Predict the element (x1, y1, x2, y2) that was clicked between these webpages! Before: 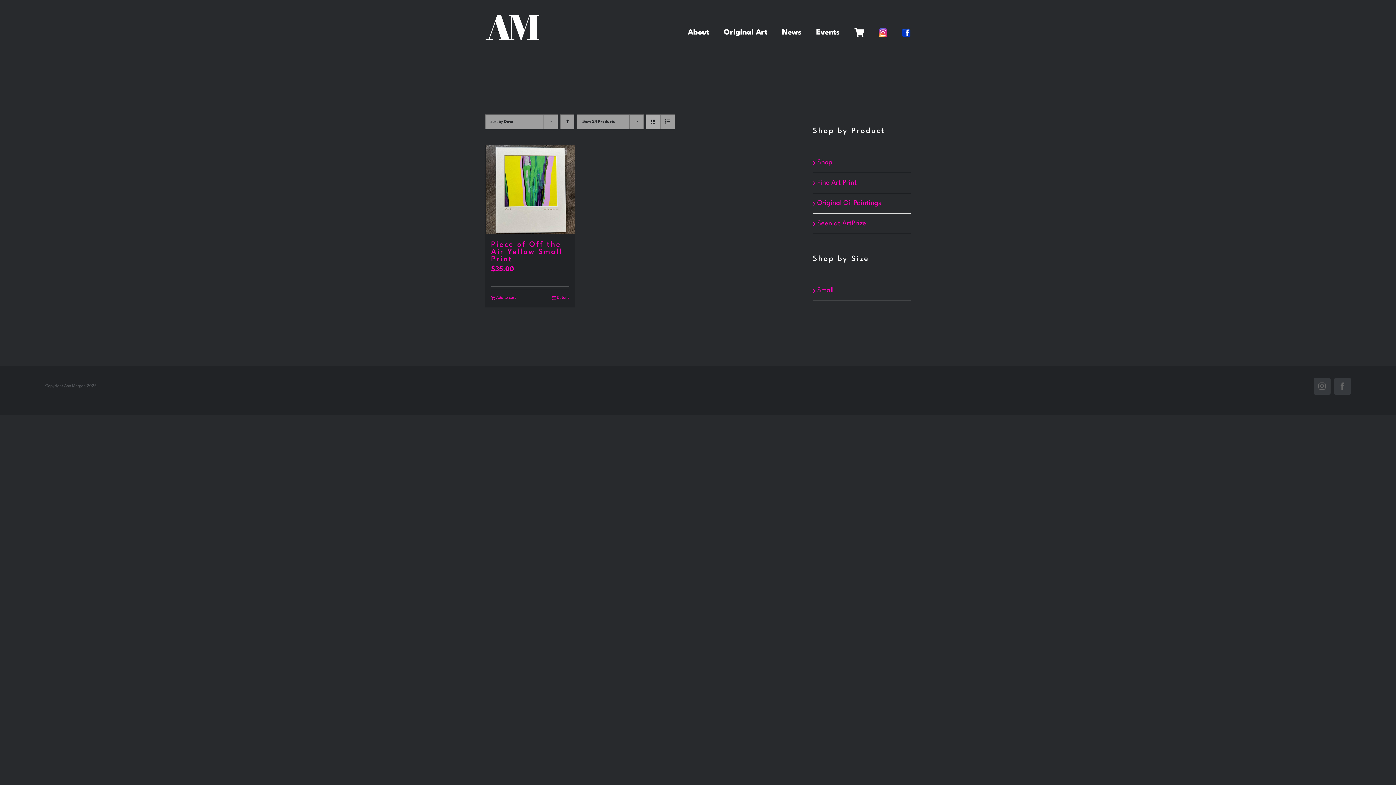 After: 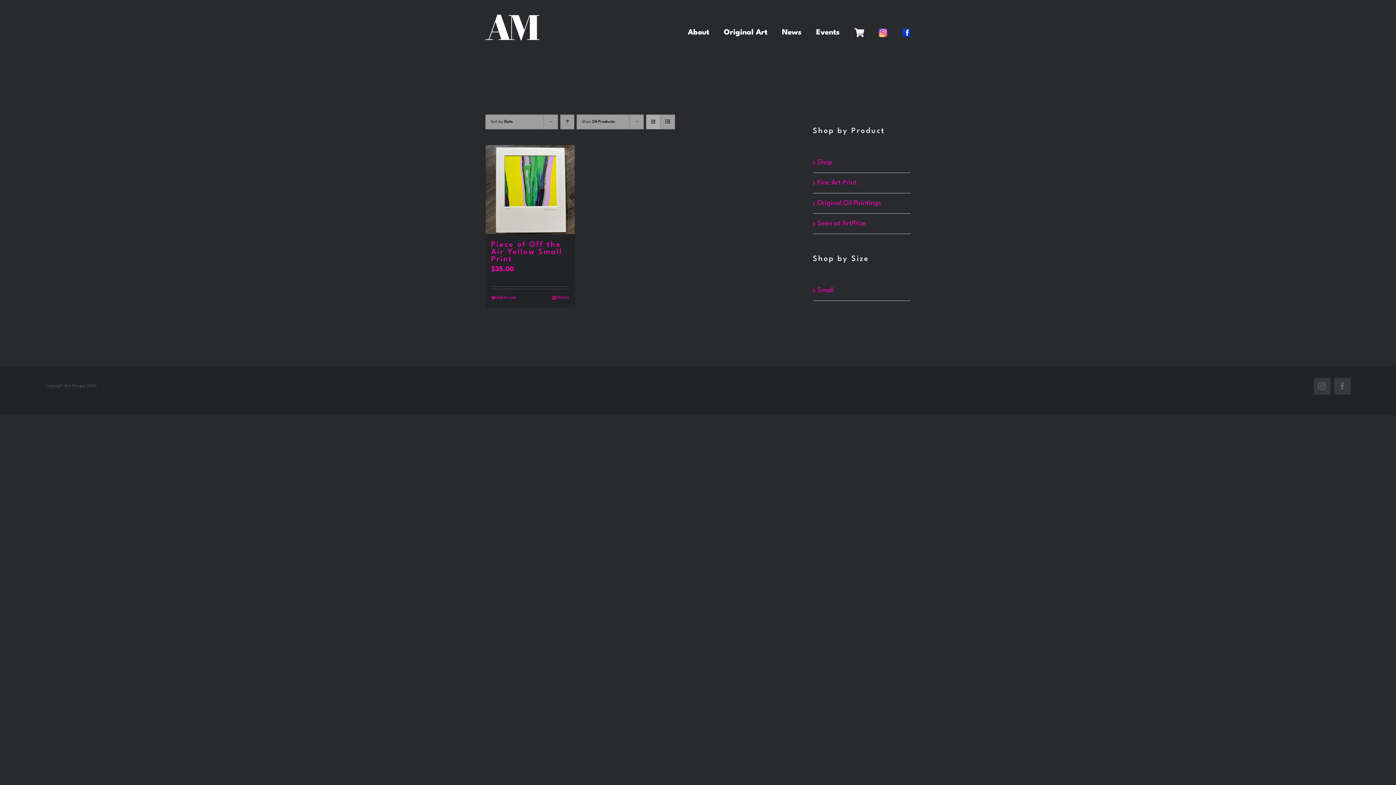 Action: bbox: (878, 29, 887, 37)